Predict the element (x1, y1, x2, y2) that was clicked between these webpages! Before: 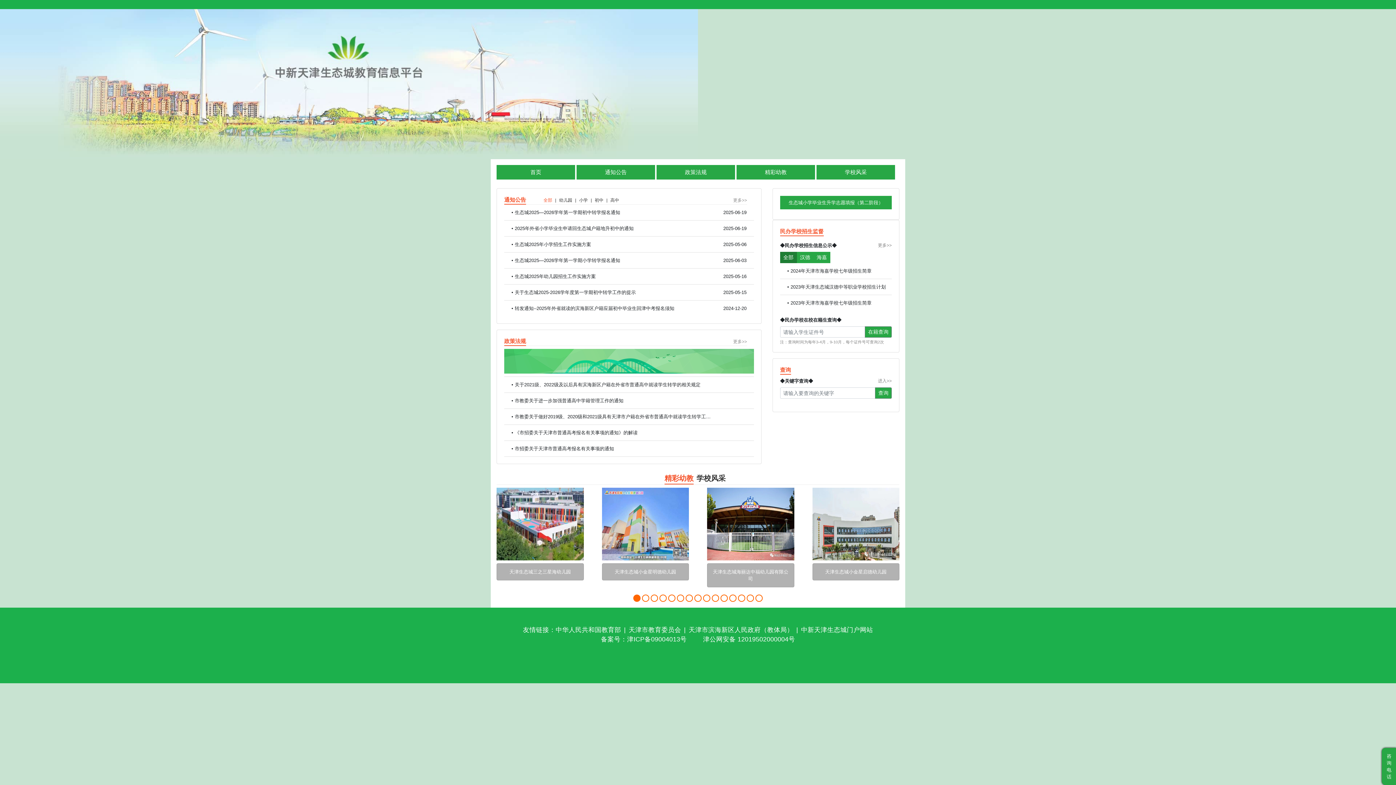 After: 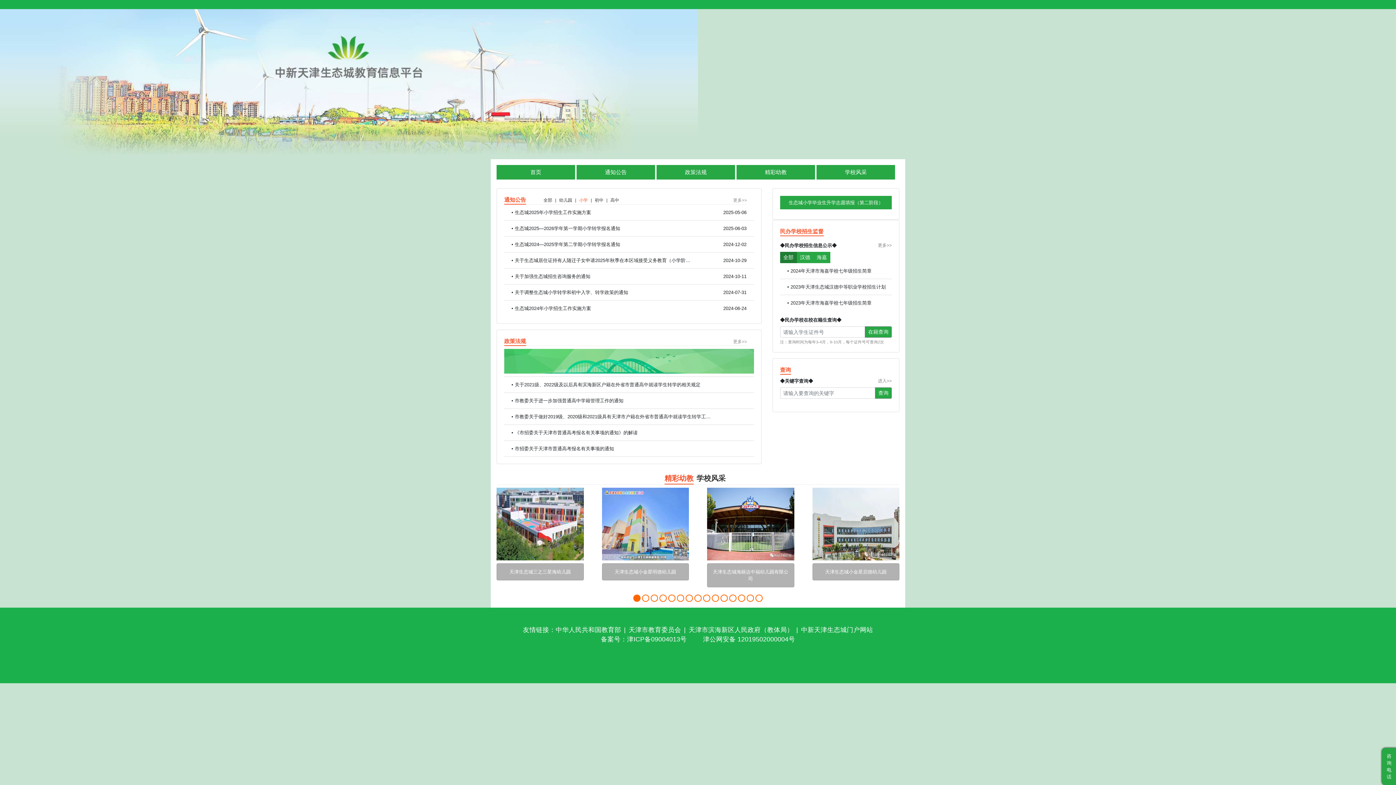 Action: bbox: (579, 196, 588, 203) label: 小学